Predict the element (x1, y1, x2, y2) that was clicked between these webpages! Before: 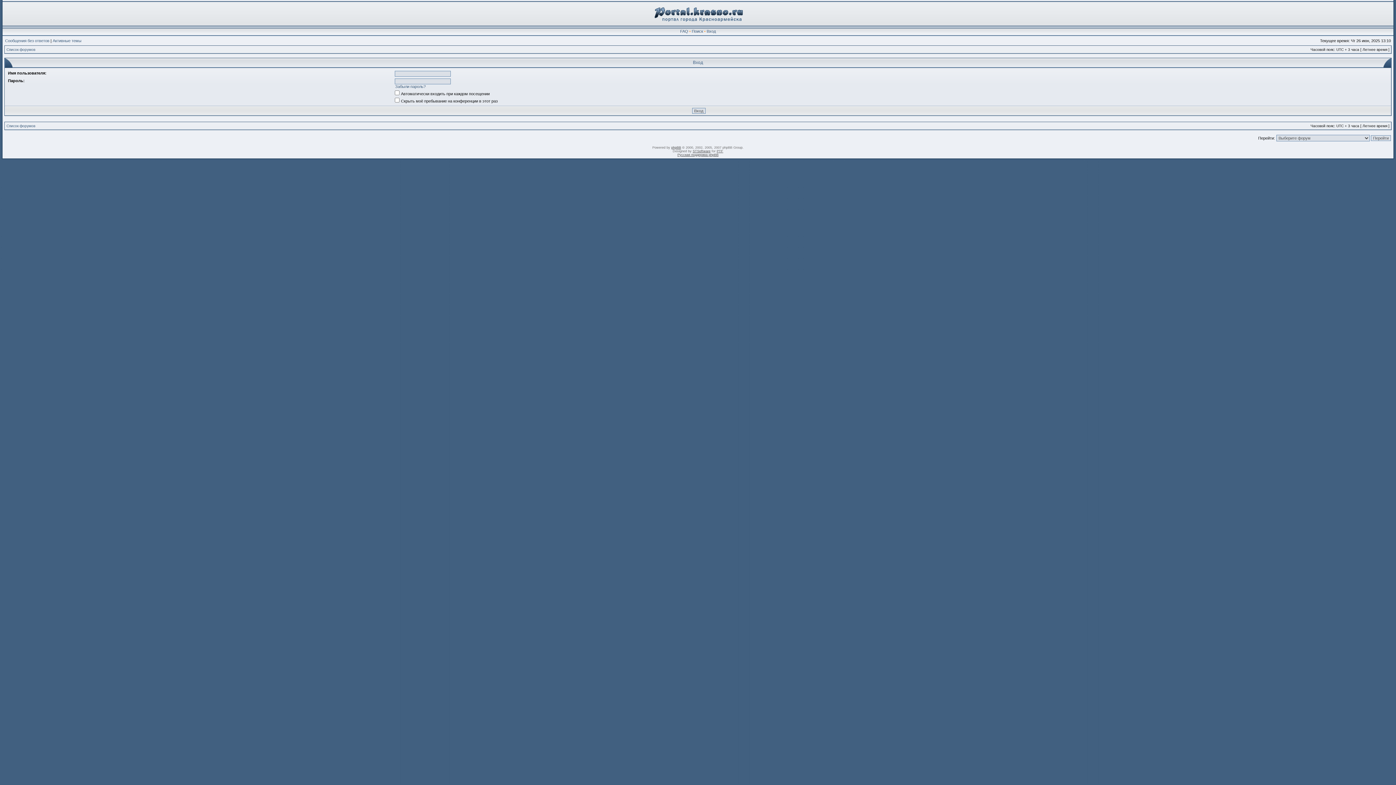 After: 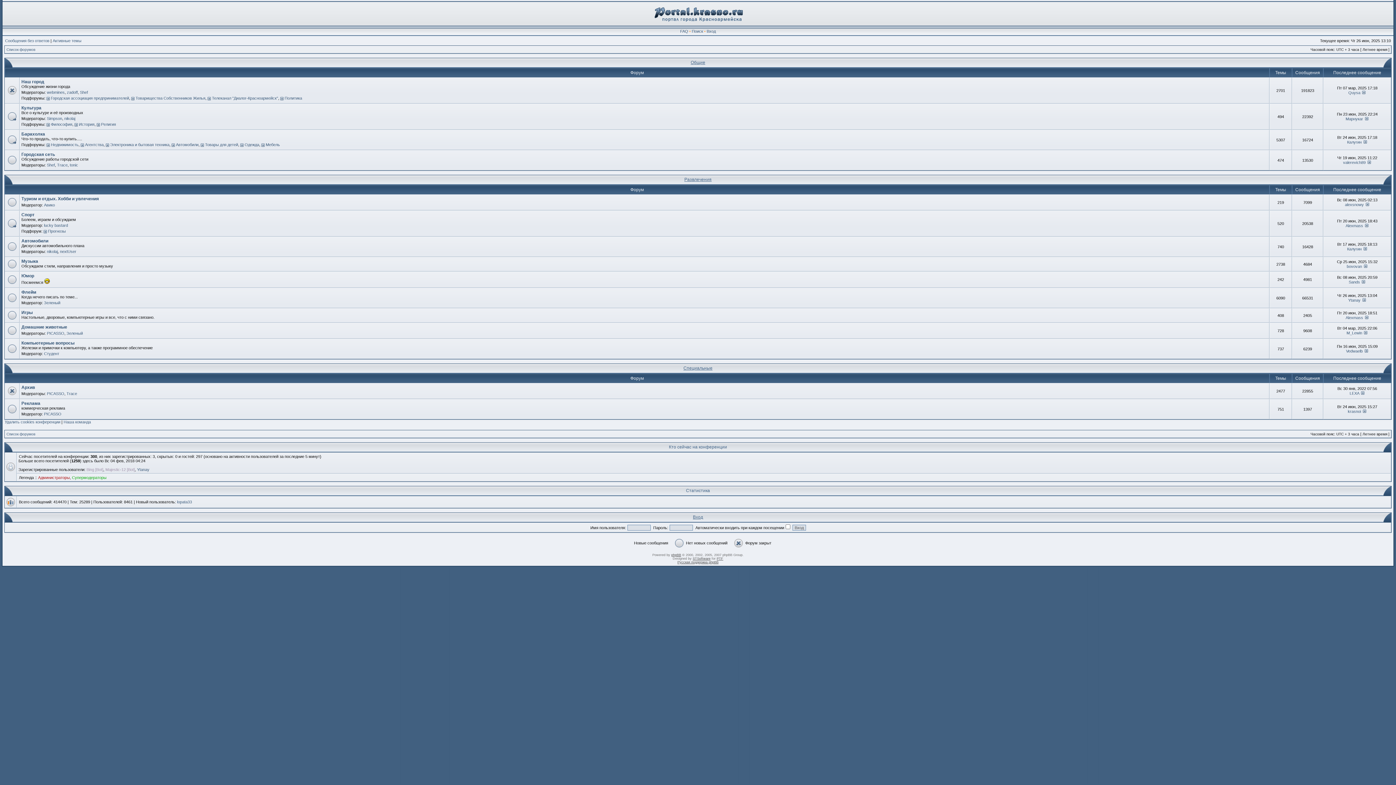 Action: bbox: (6, 124, 35, 128) label: Список форумов